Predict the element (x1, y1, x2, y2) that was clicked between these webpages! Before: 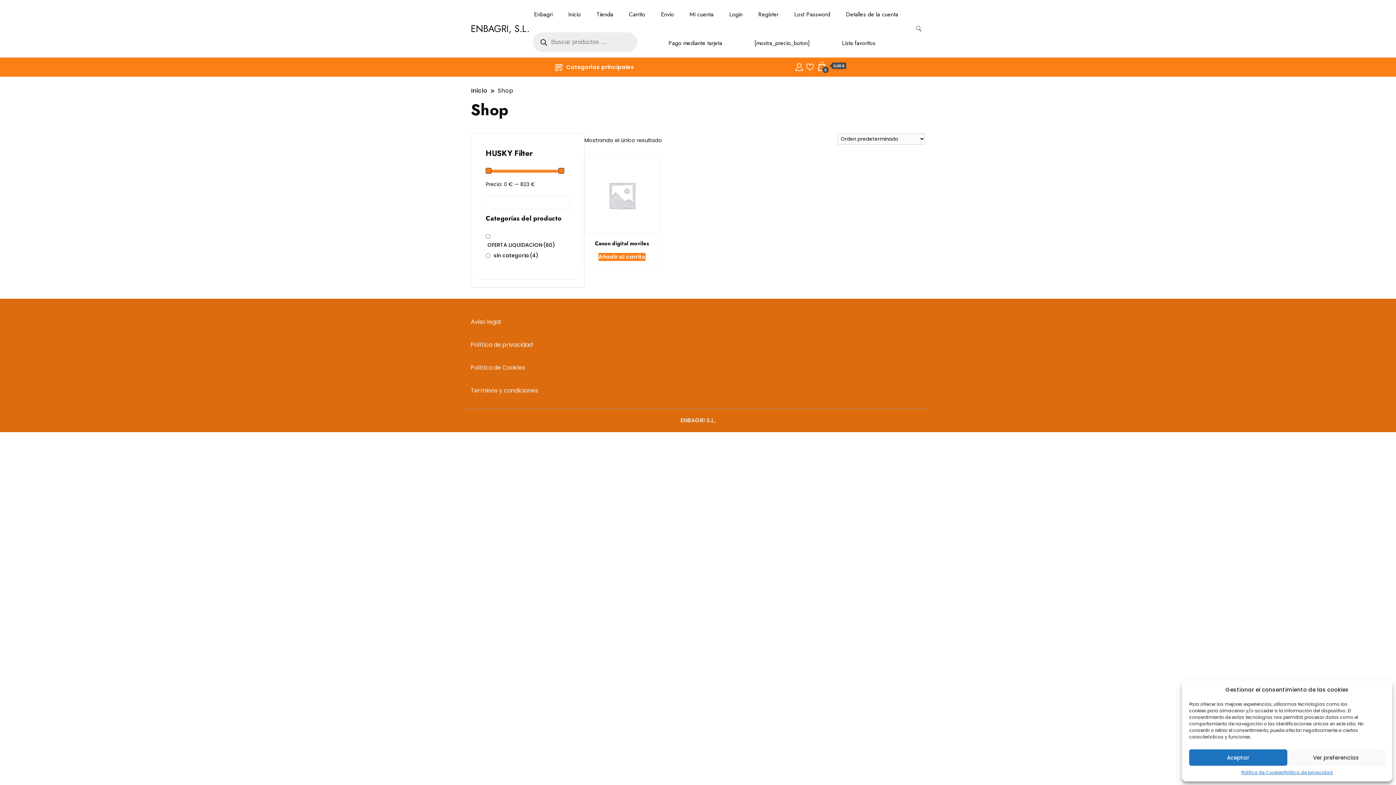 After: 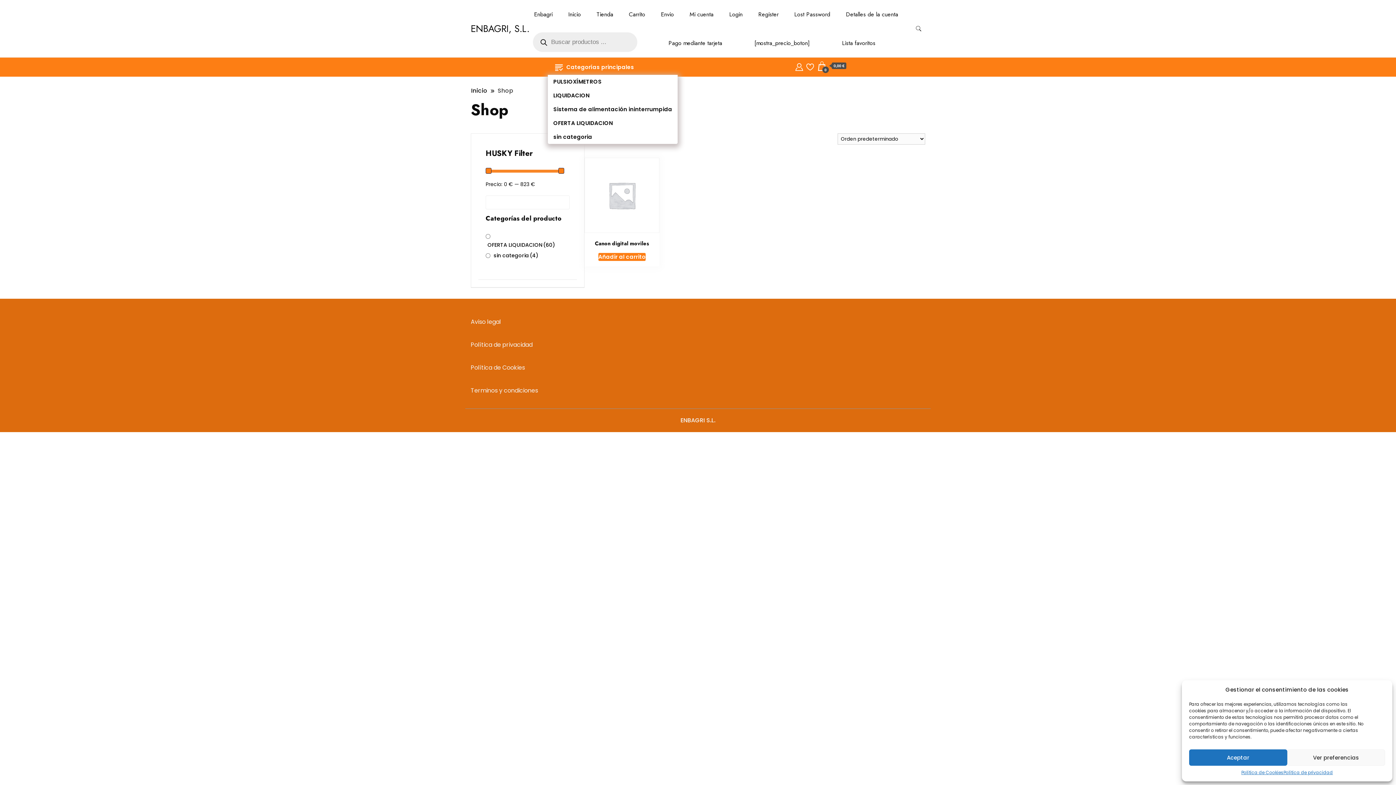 Action: bbox: (548, 59, 641, 74) label: Categorías principales